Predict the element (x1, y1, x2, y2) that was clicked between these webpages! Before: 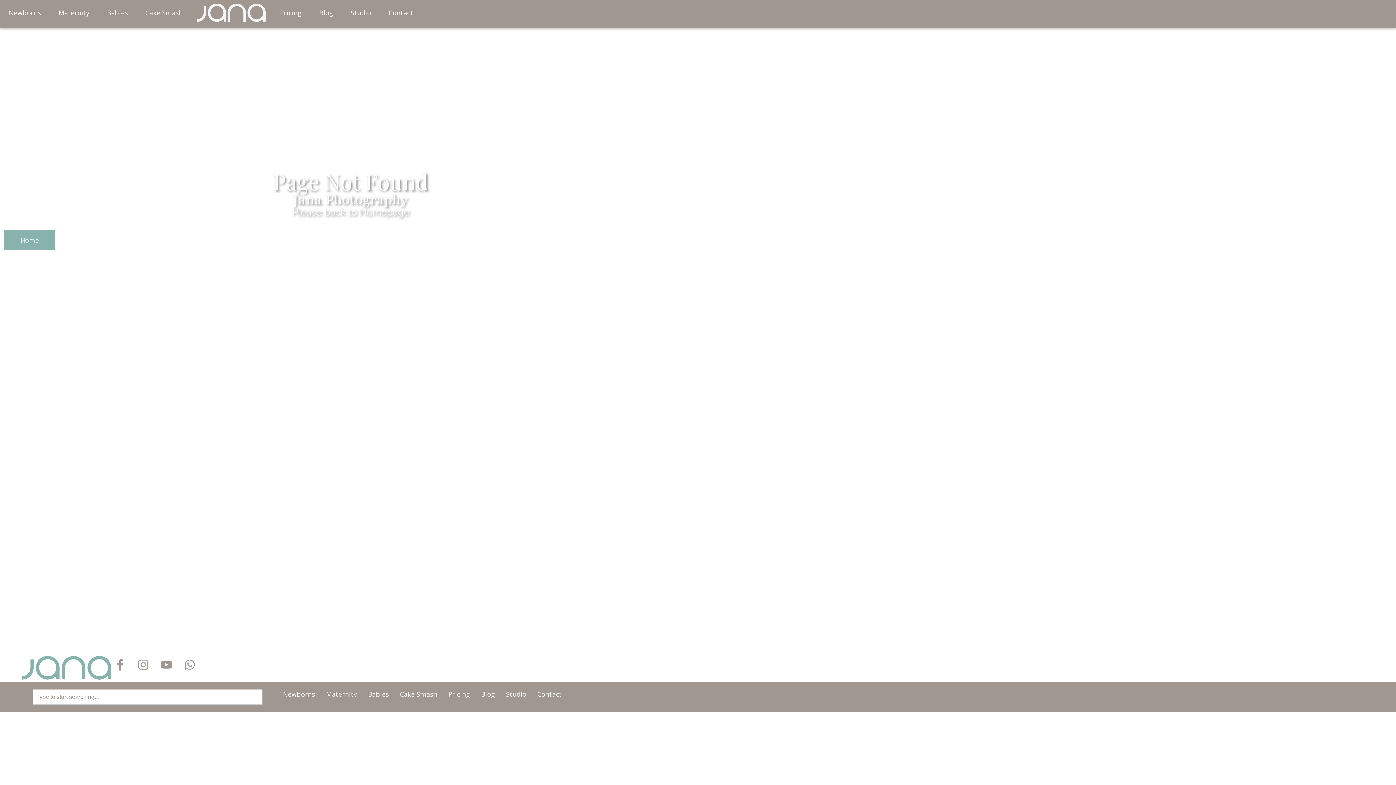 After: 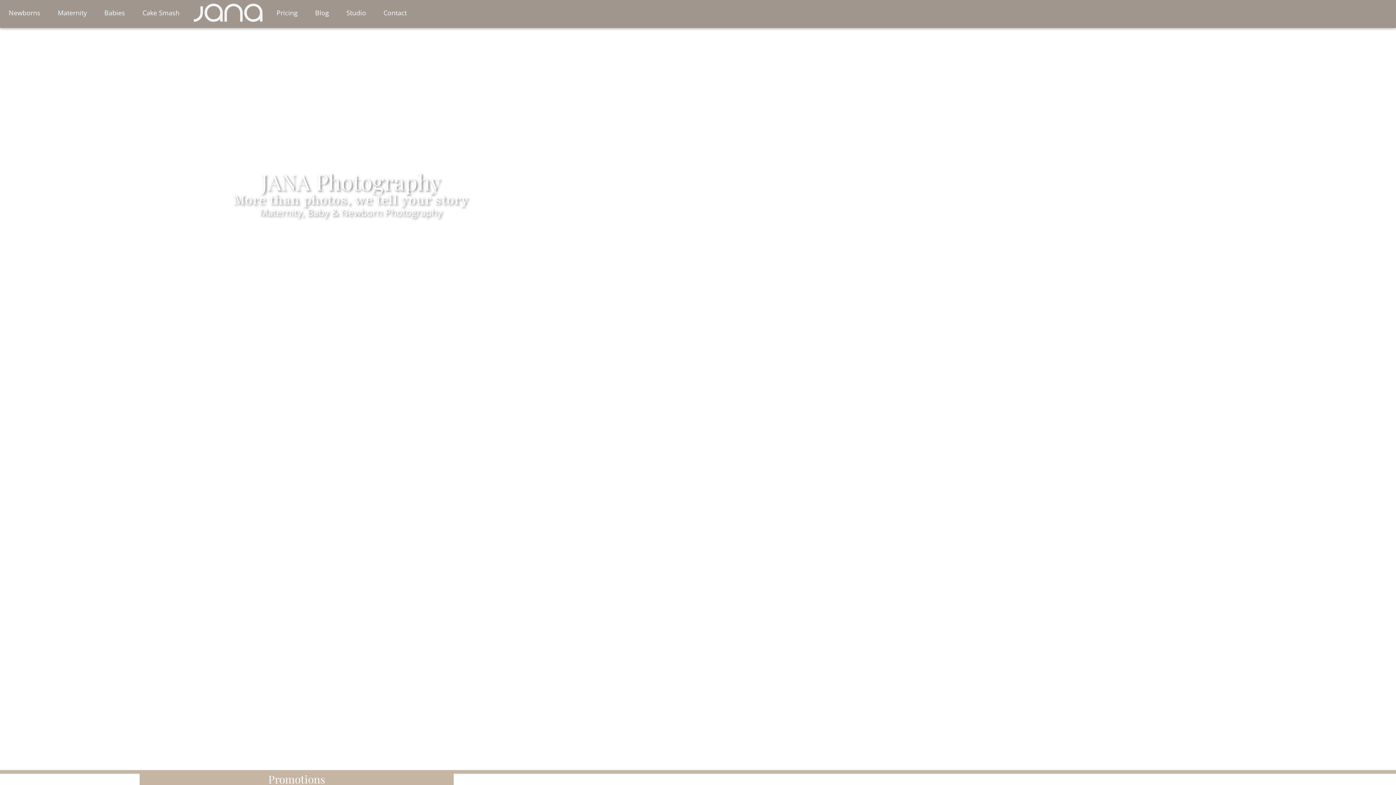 Action: label: Home bbox: (3, 229, 55, 250)